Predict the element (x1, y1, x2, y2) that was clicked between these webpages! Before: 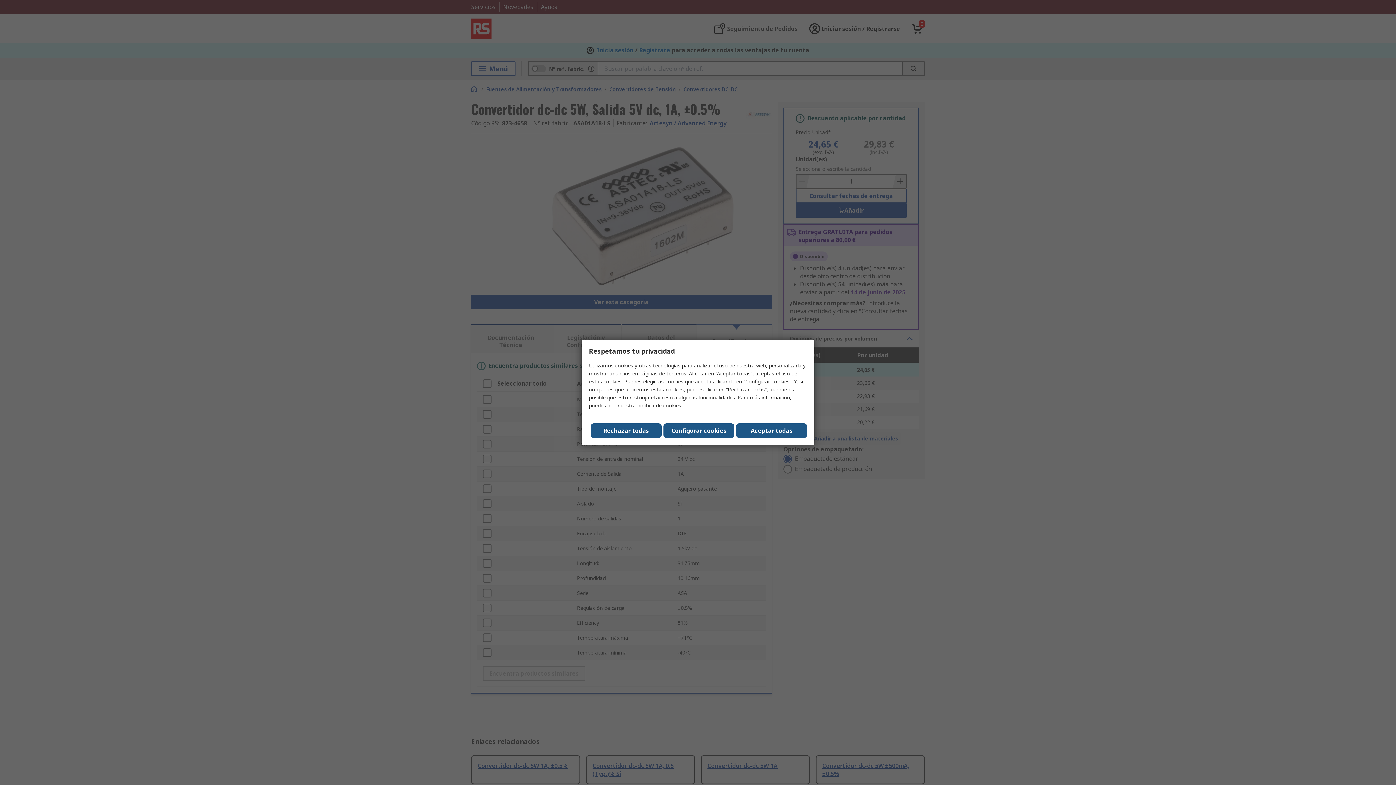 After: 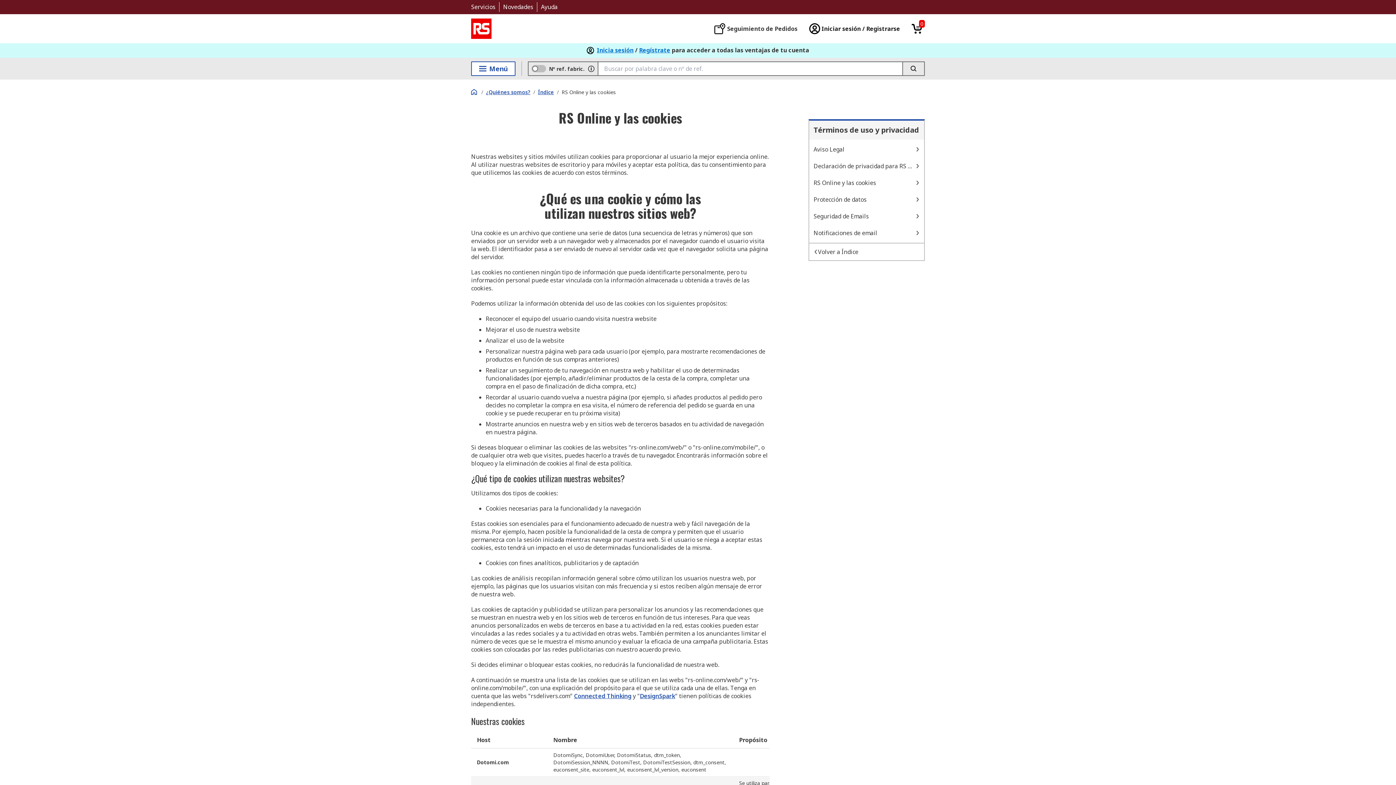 Action: label: política de cookies bbox: (637, 402, 681, 409)